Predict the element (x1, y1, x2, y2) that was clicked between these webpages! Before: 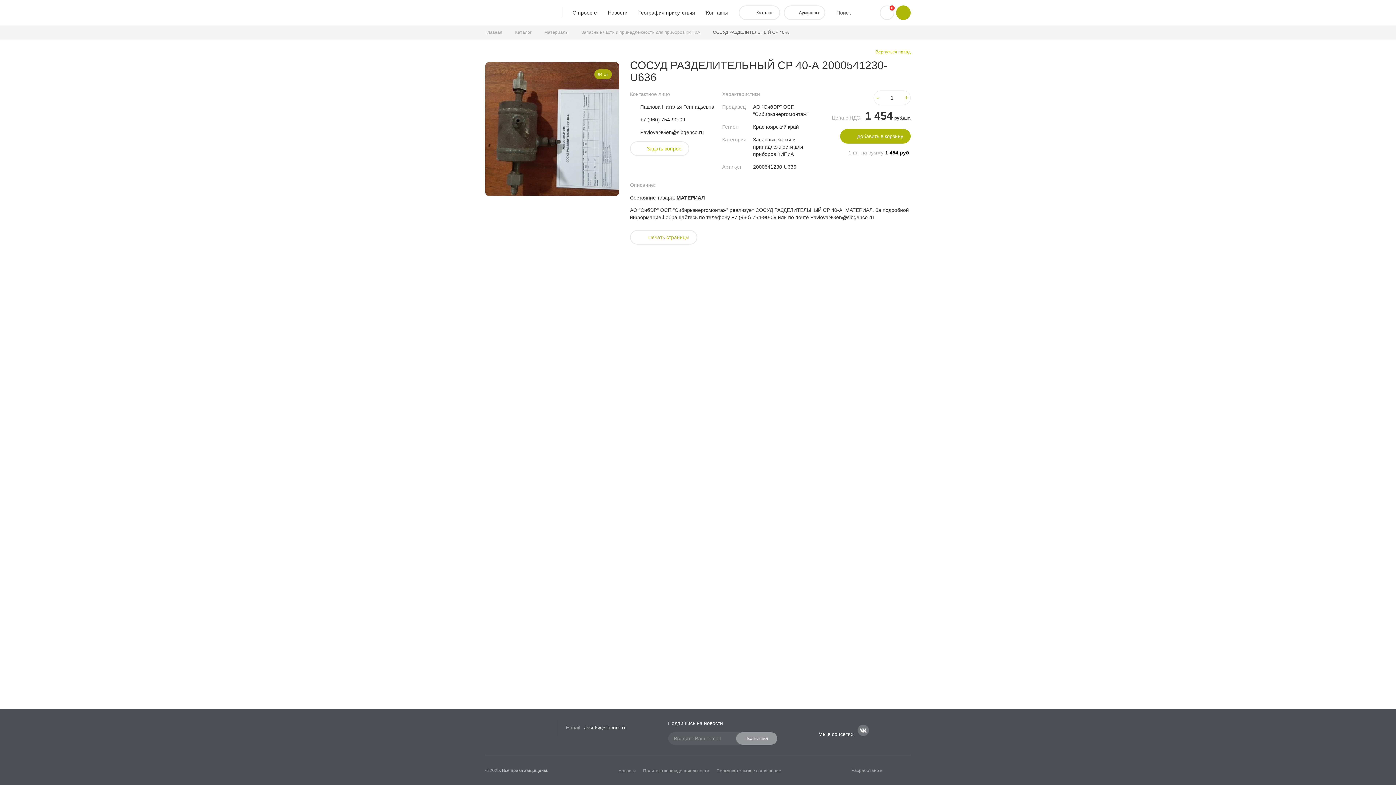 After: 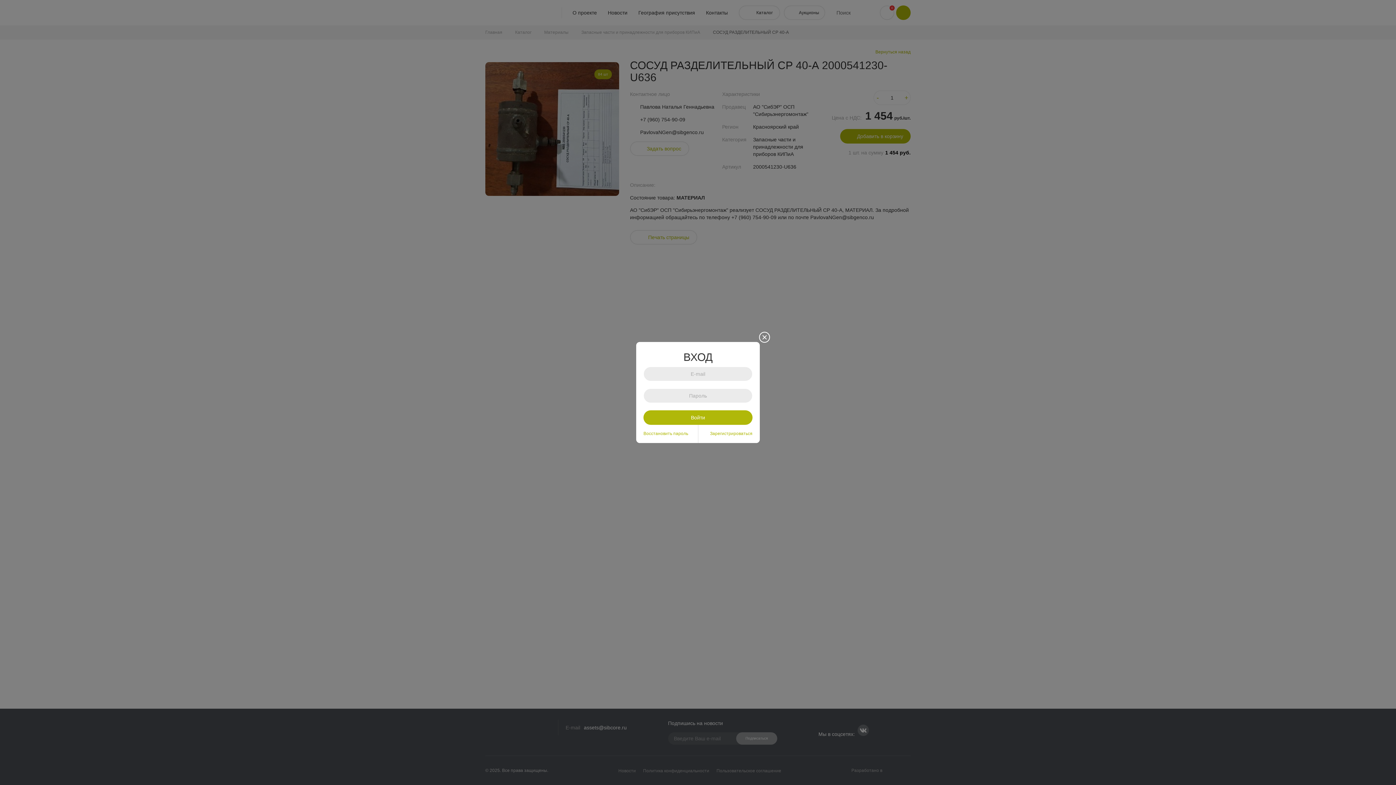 Action: bbox: (896, 5, 910, 20)